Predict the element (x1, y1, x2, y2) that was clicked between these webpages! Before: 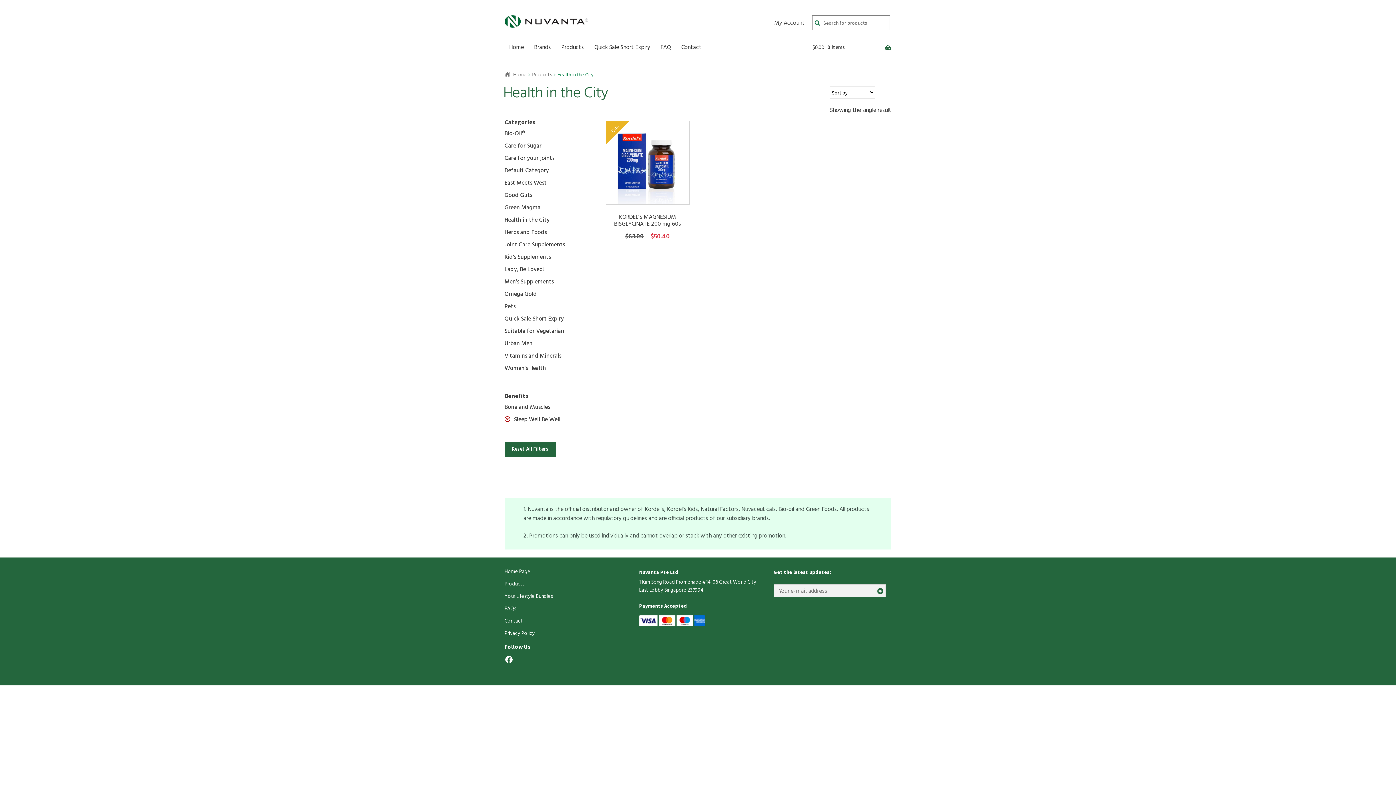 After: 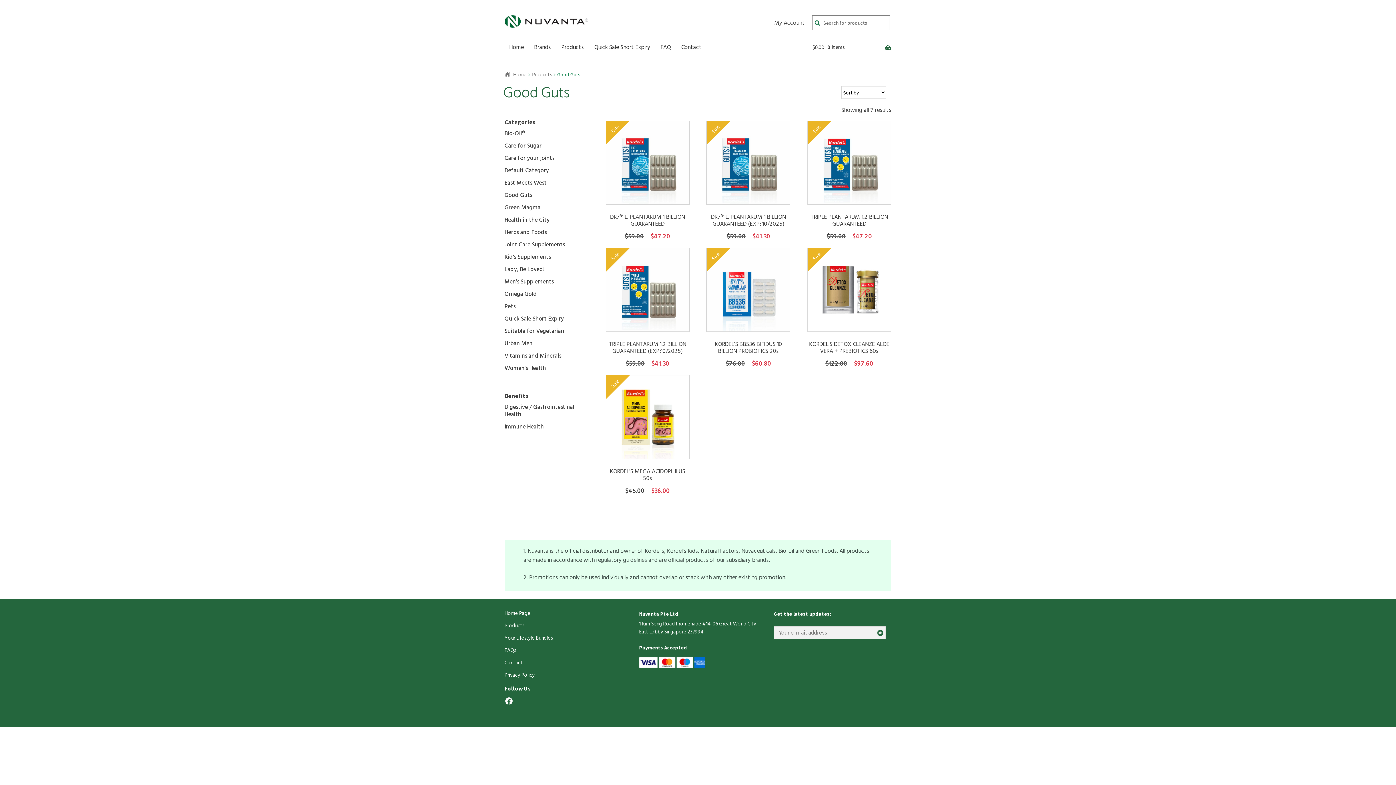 Action: label: Good Guts bbox: (504, 190, 532, 200)